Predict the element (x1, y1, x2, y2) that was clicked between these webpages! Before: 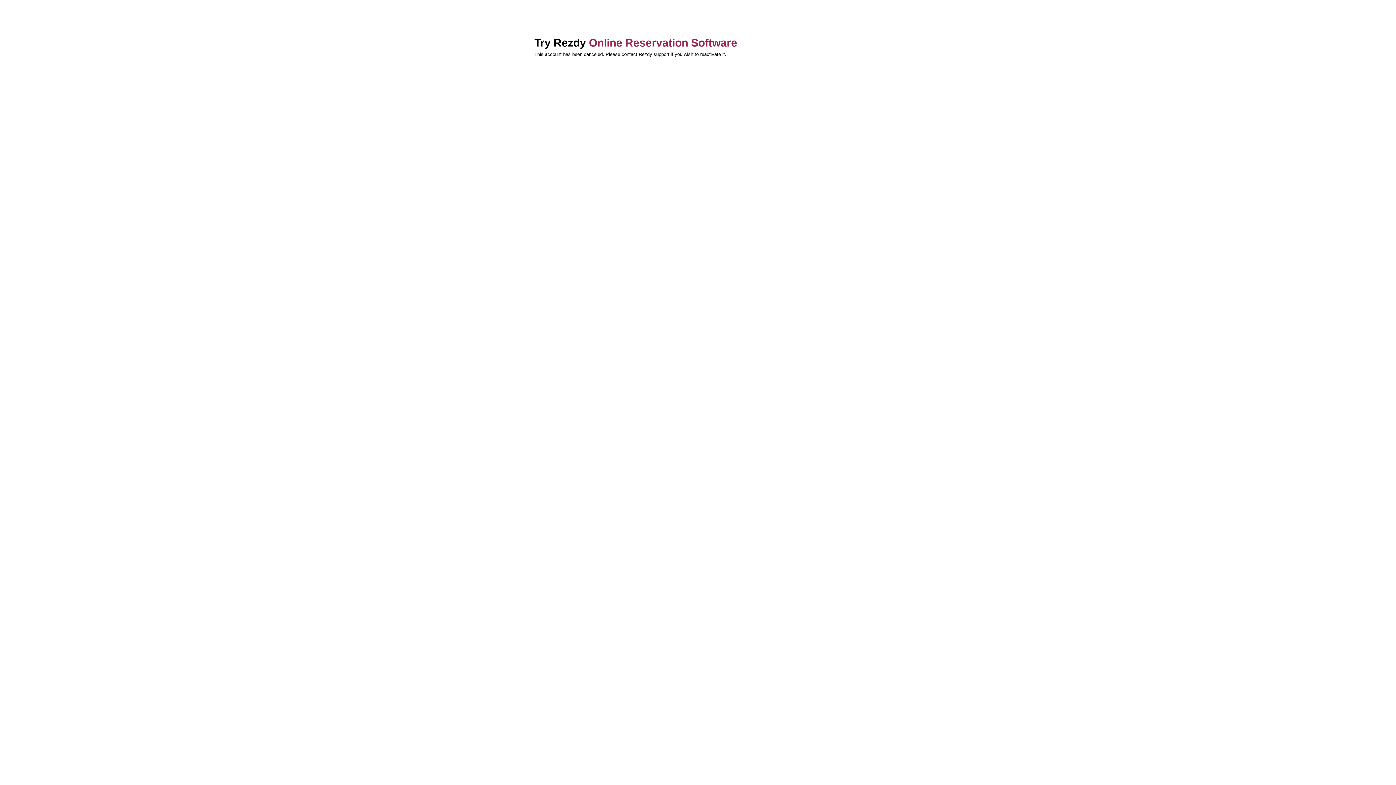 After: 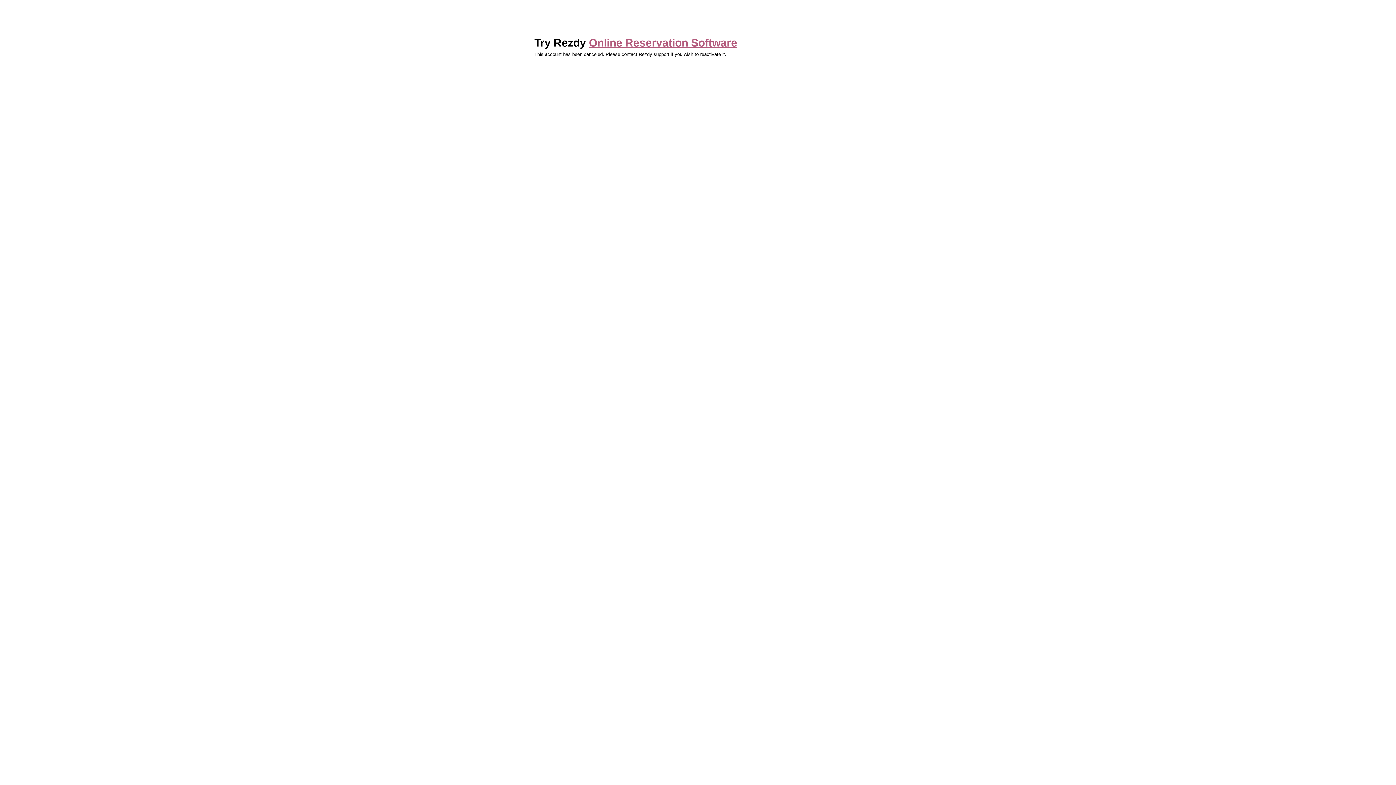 Action: bbox: (589, 36, 737, 48) label: Online Reservation Software